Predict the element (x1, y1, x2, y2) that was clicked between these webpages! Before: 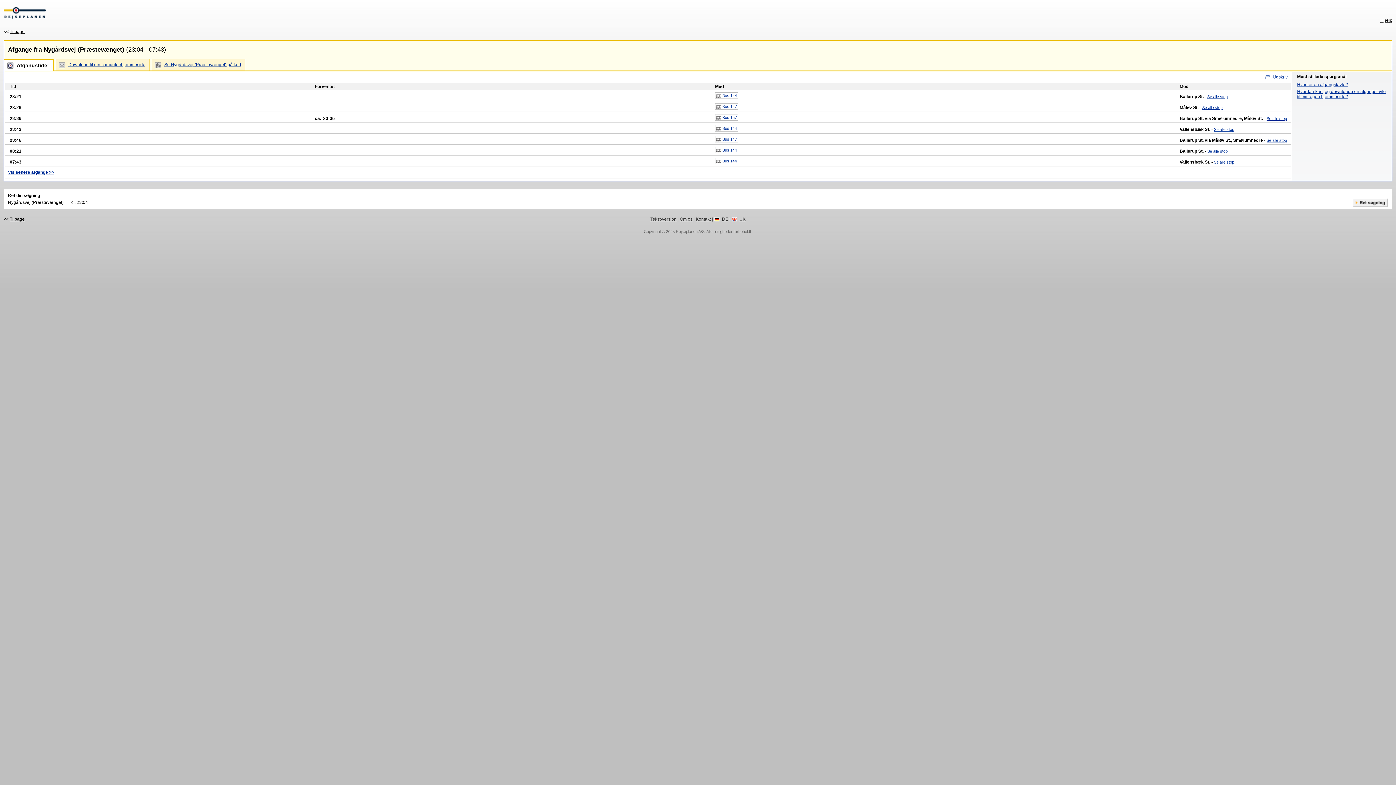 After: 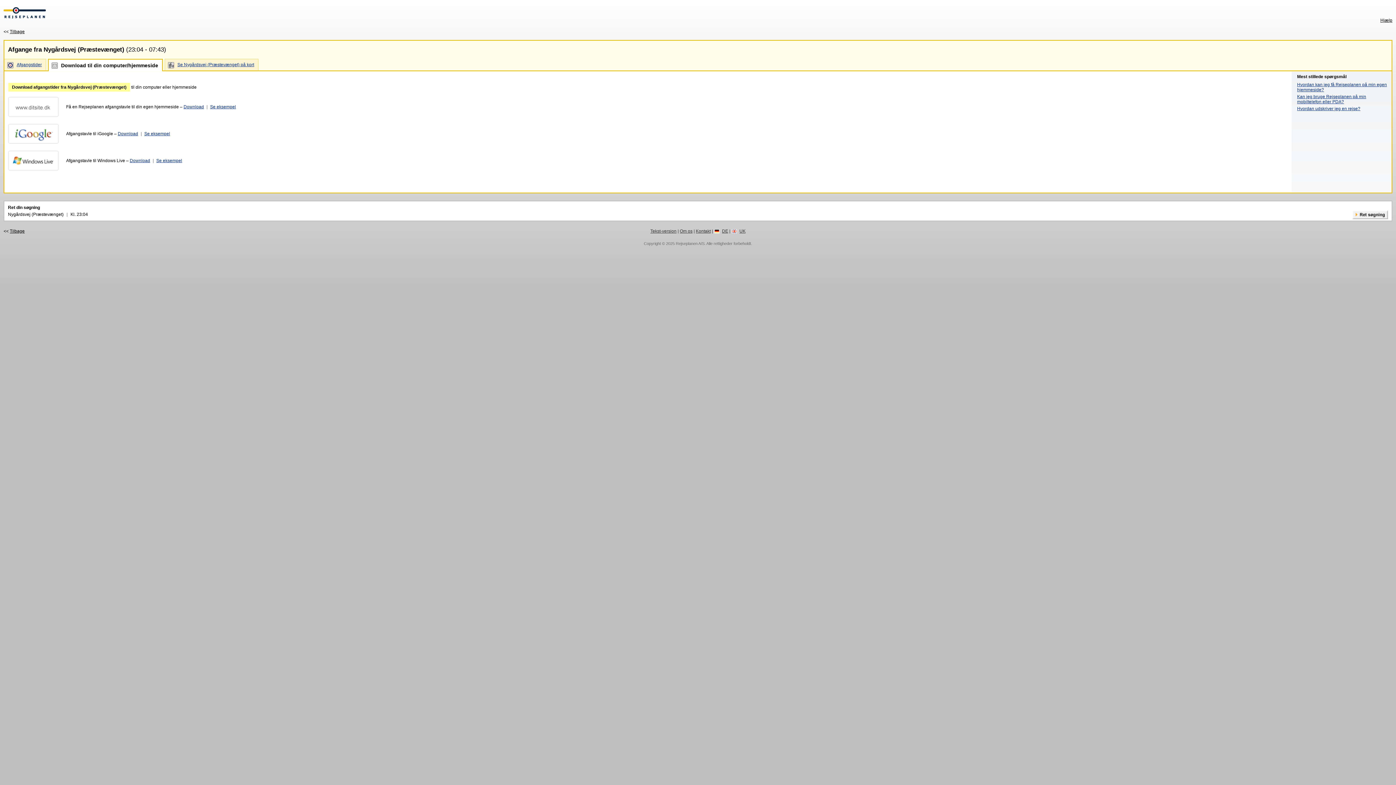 Action: label: Download til din computer/hjemmeside bbox: (68, 62, 145, 67)